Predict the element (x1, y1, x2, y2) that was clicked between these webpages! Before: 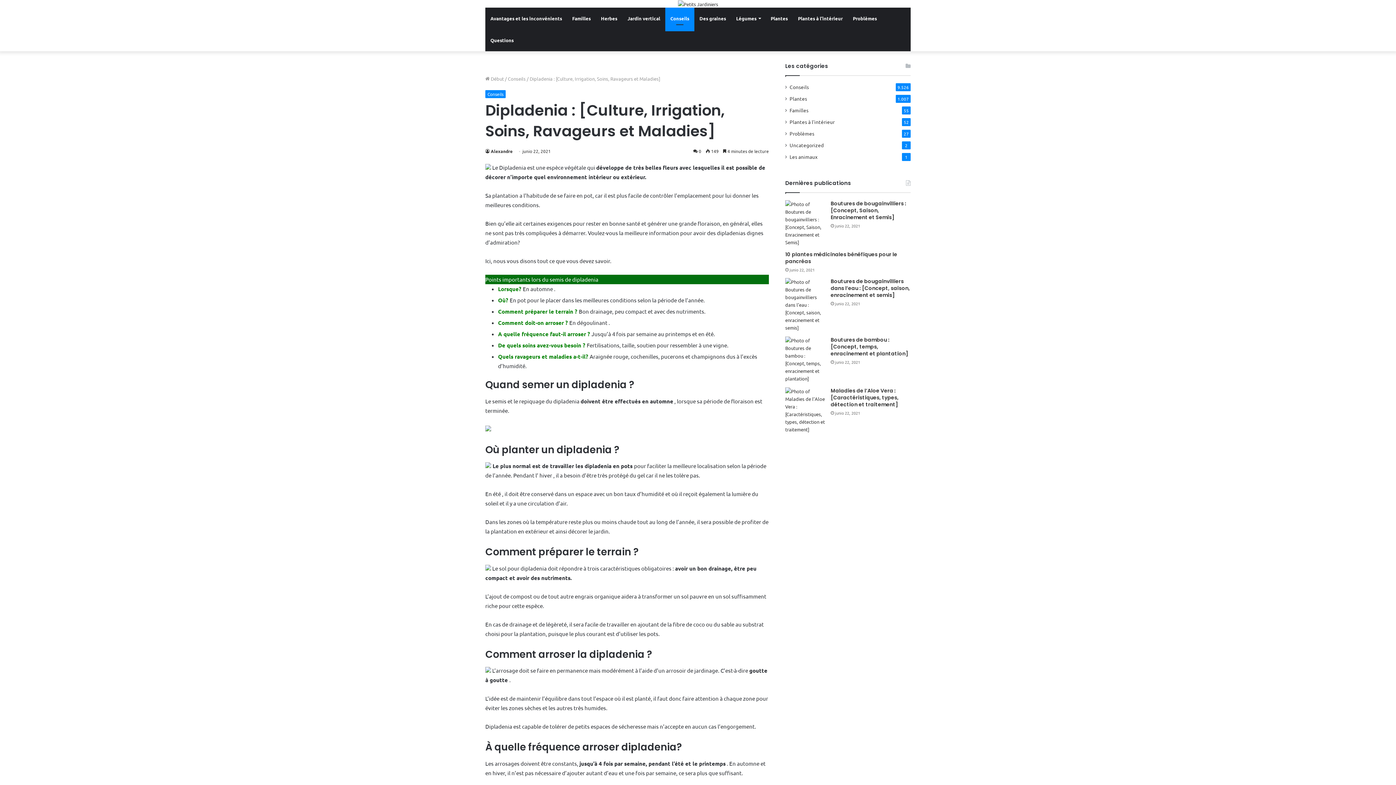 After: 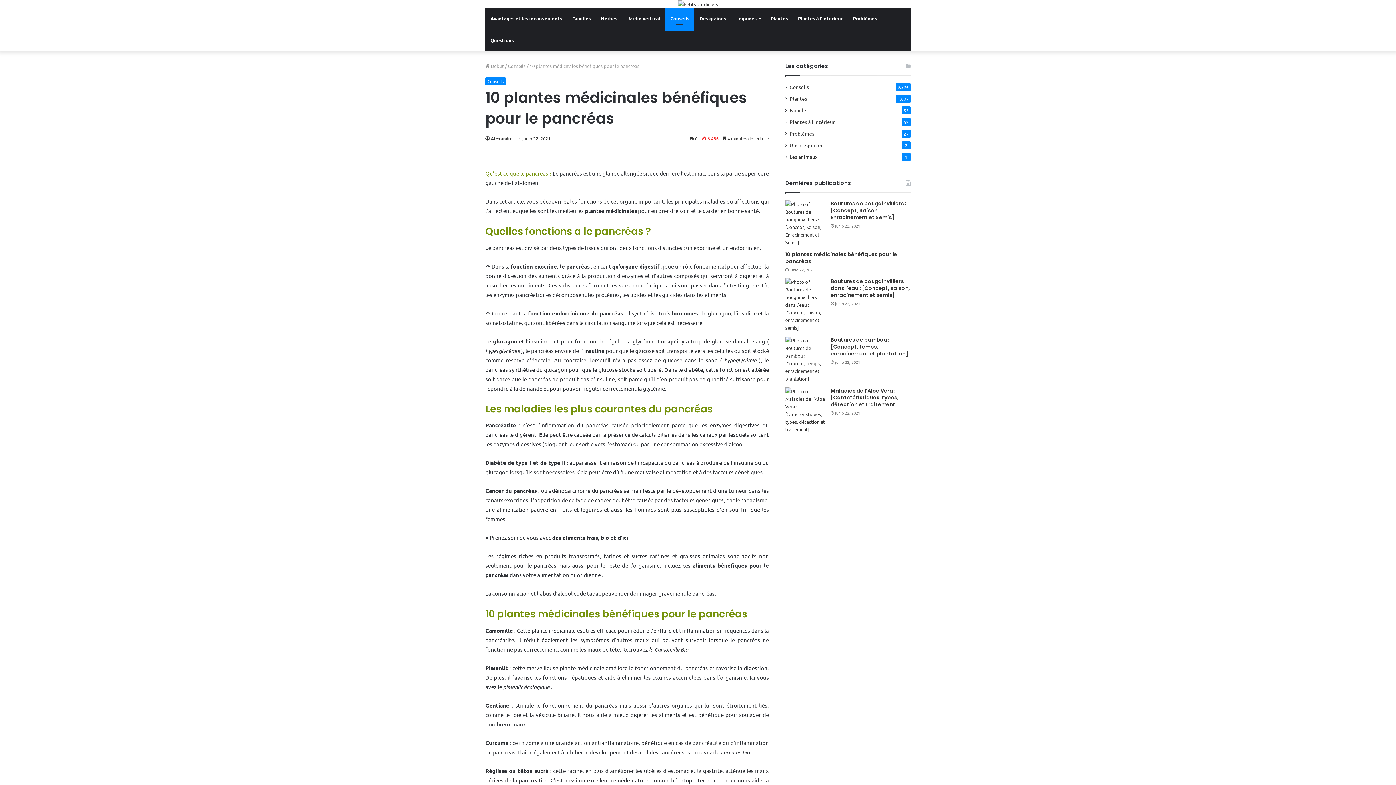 Action: label: 10 plantes médicinales bénéfiques pour le pancréas bbox: (785, 250, 897, 265)